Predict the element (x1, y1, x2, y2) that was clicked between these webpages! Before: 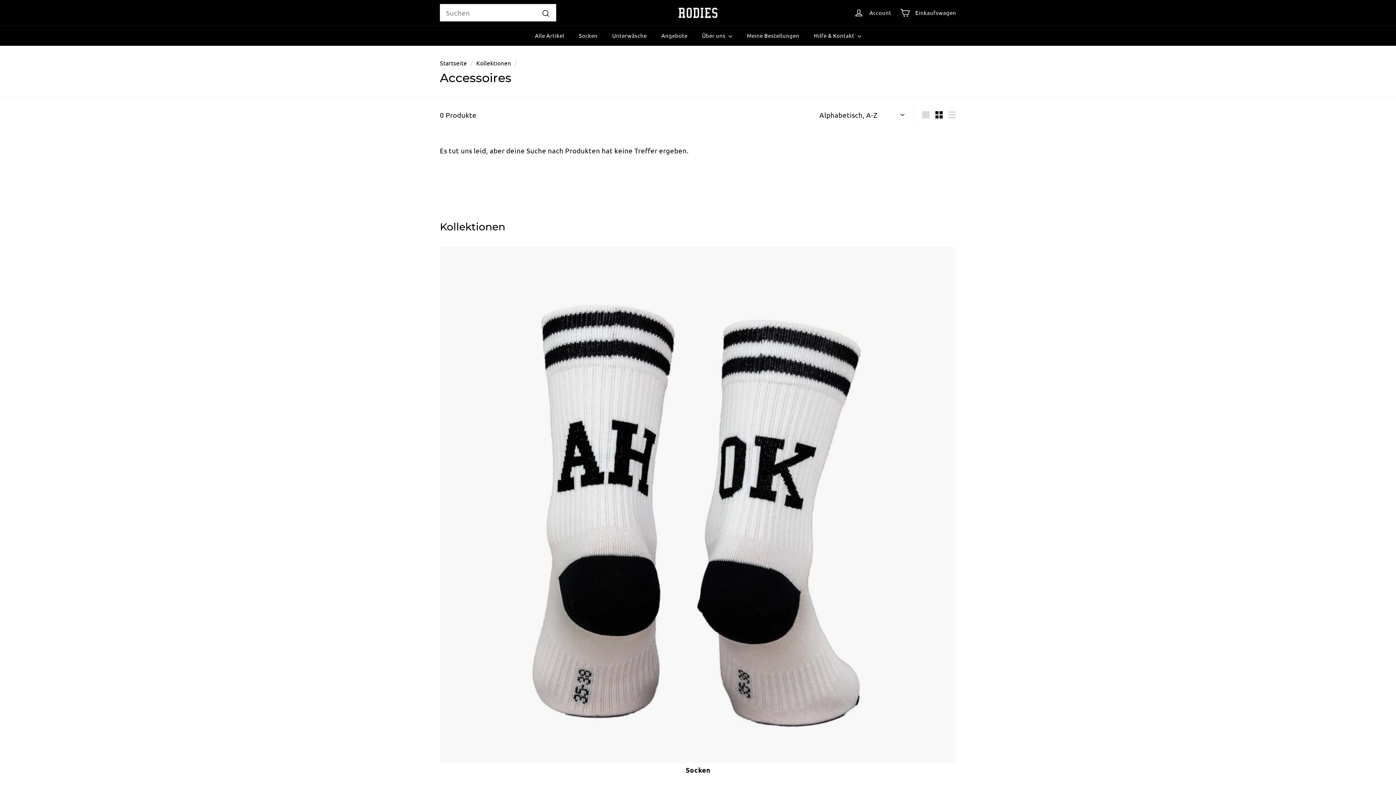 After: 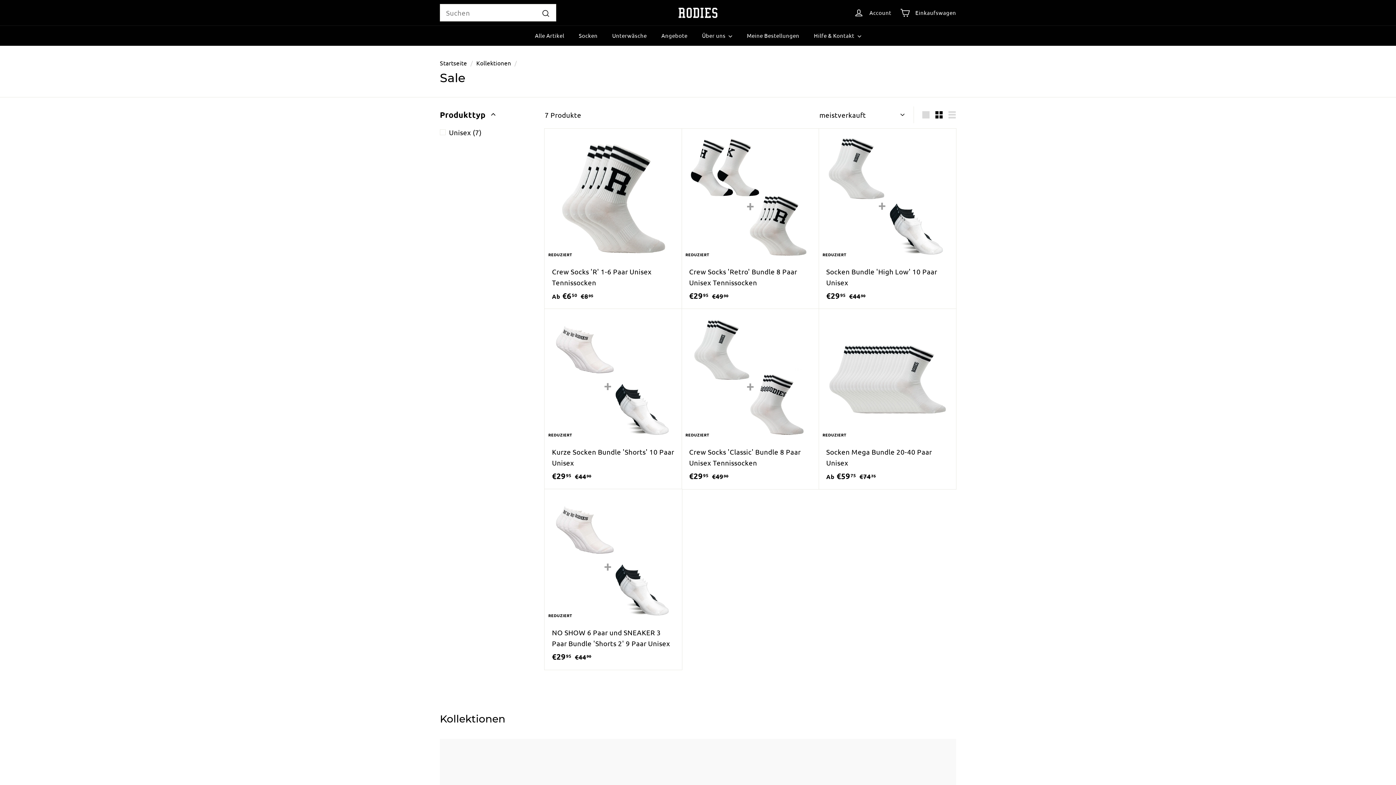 Action: label: Angebote bbox: (654, 25, 694, 45)